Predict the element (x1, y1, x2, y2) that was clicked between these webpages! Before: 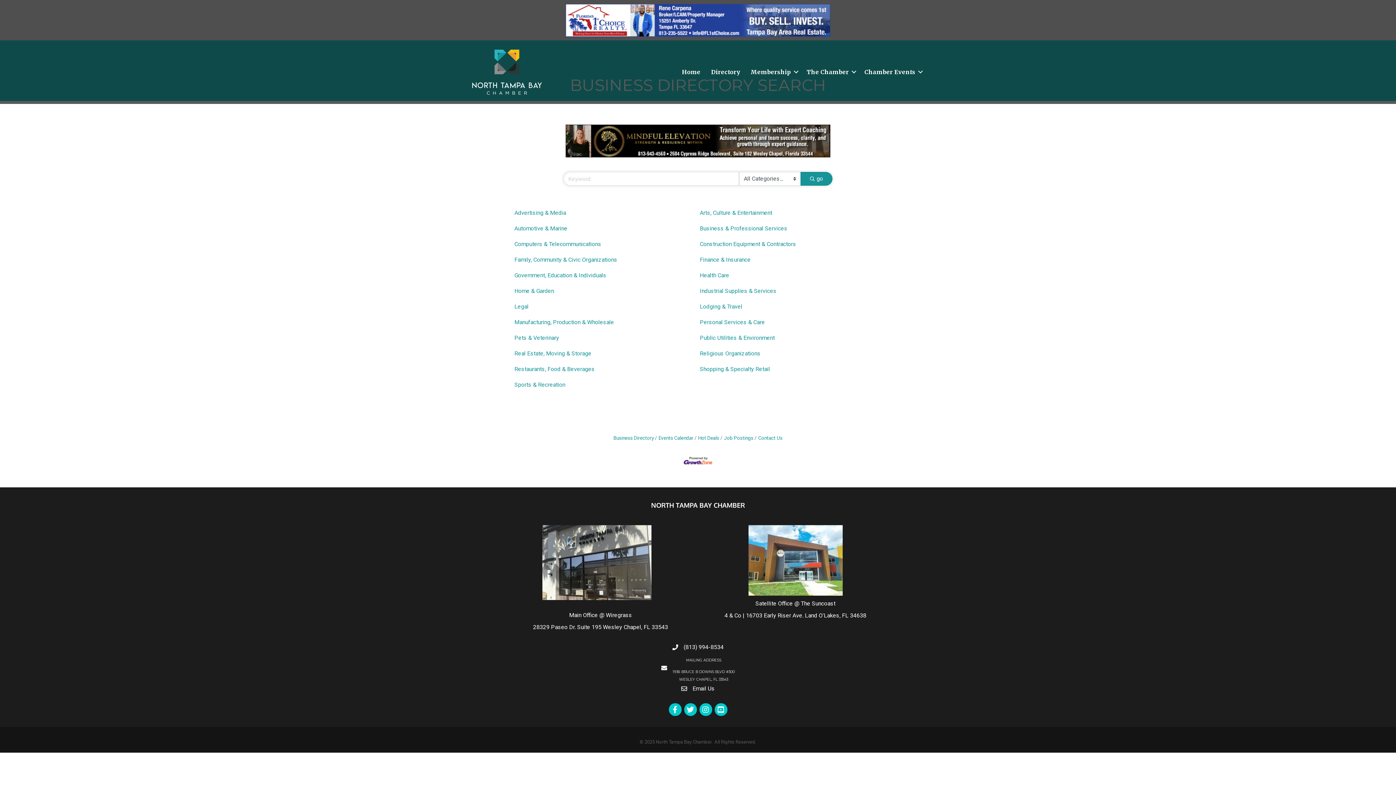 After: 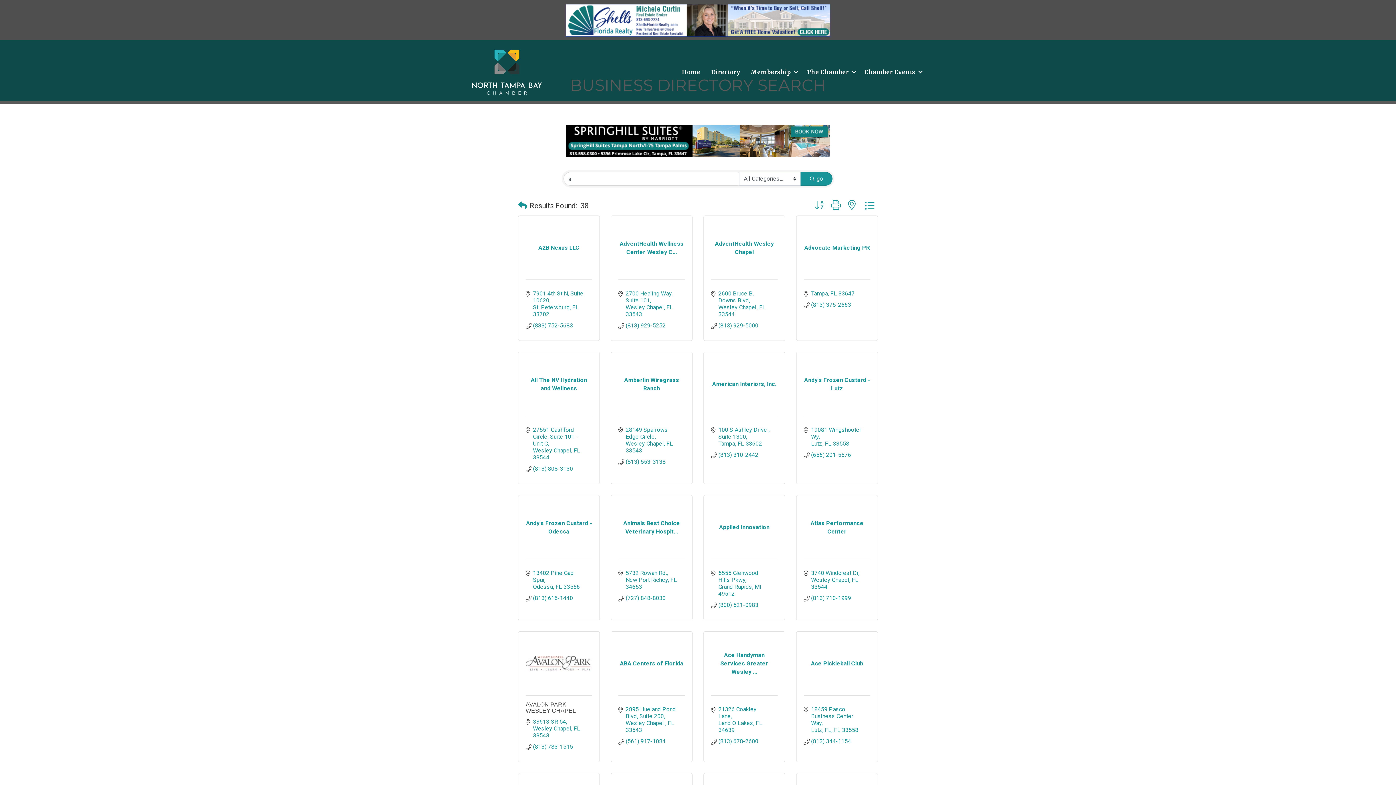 Action: bbox: (800, 172, 832, 185) label: Search Submit